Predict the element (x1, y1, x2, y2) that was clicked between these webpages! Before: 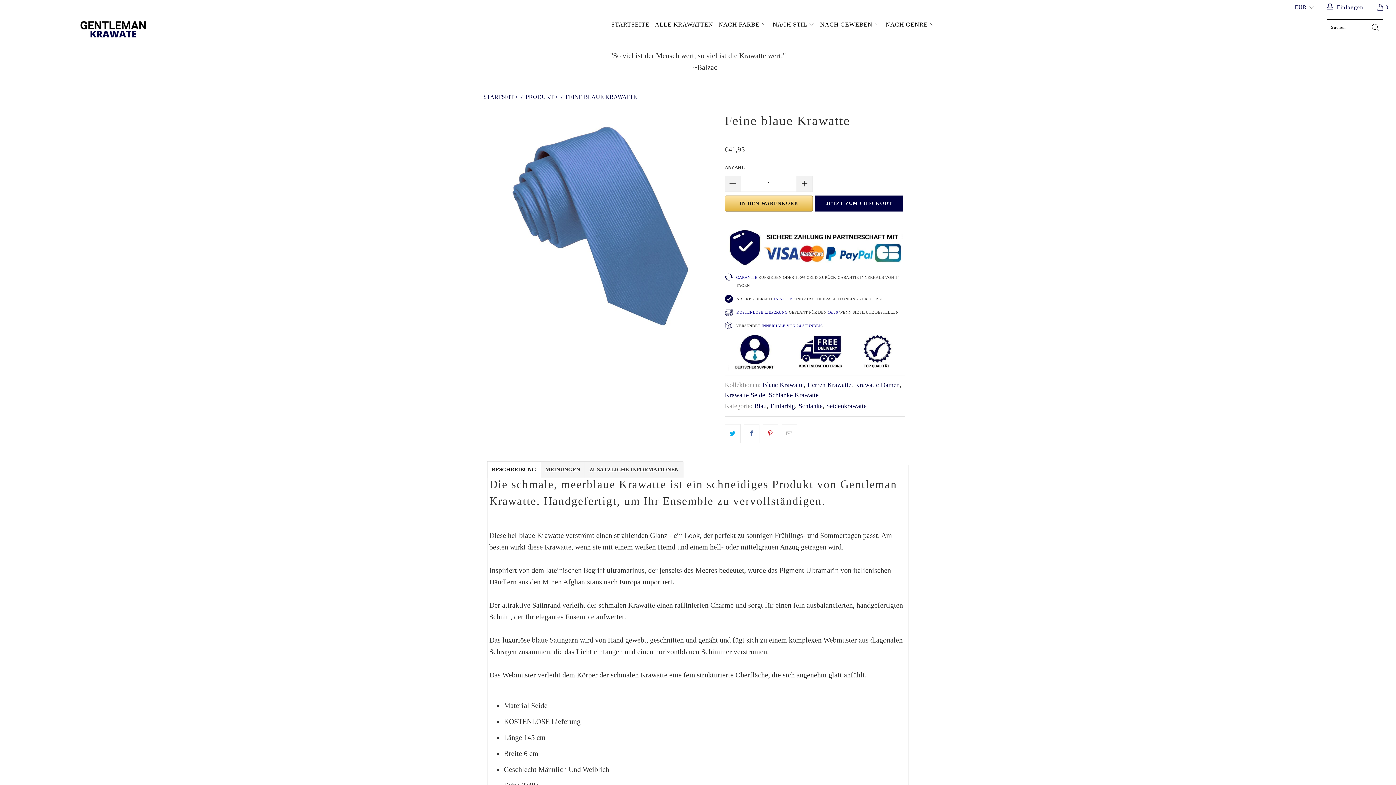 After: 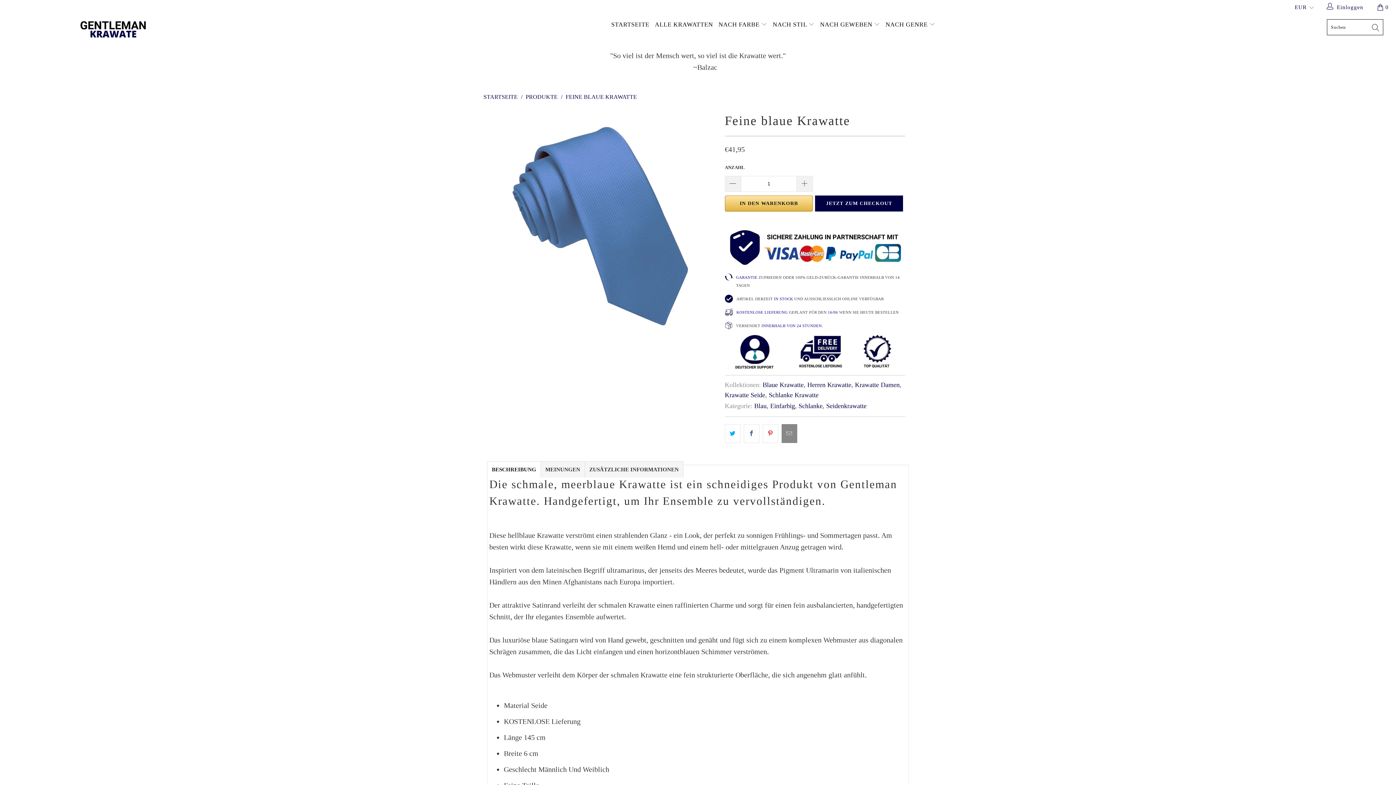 Action: bbox: (781, 424, 797, 443)